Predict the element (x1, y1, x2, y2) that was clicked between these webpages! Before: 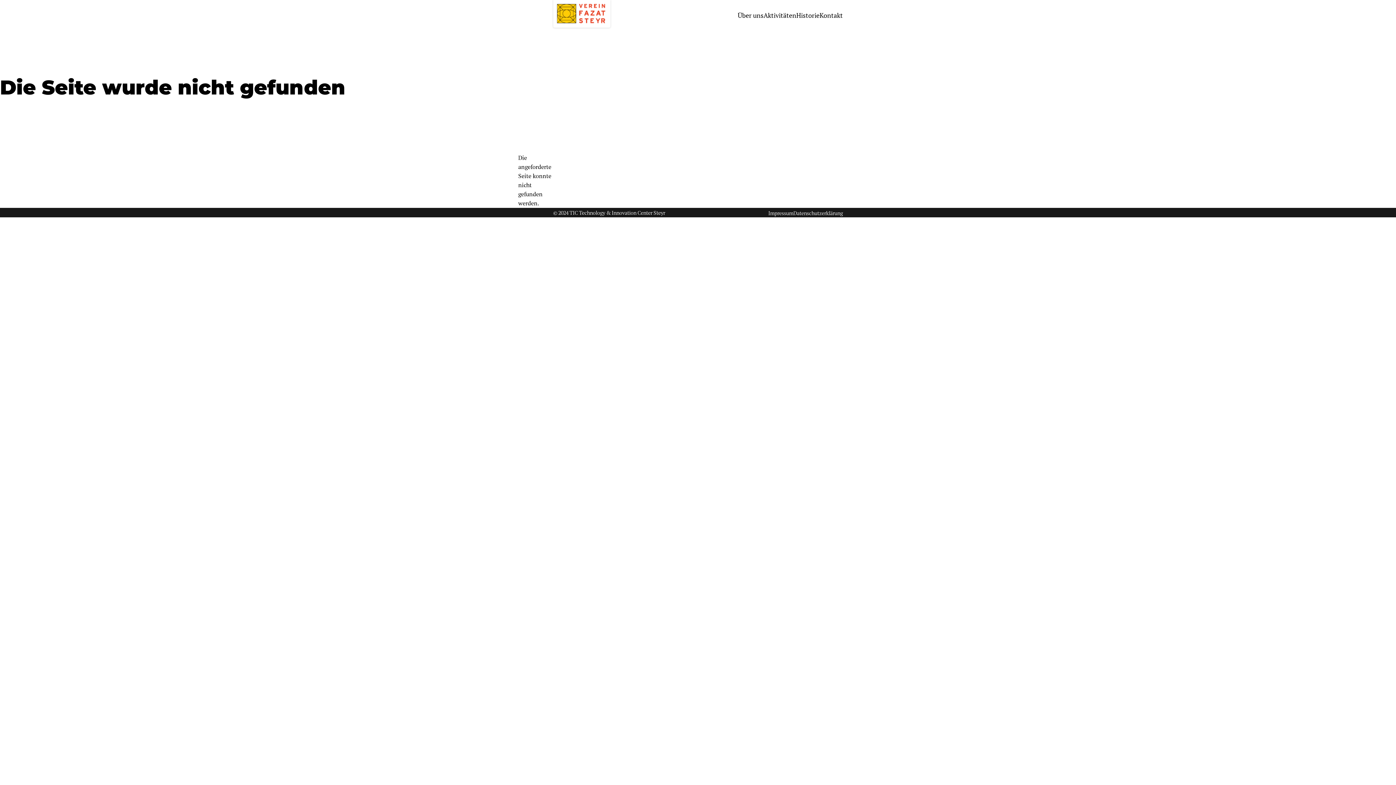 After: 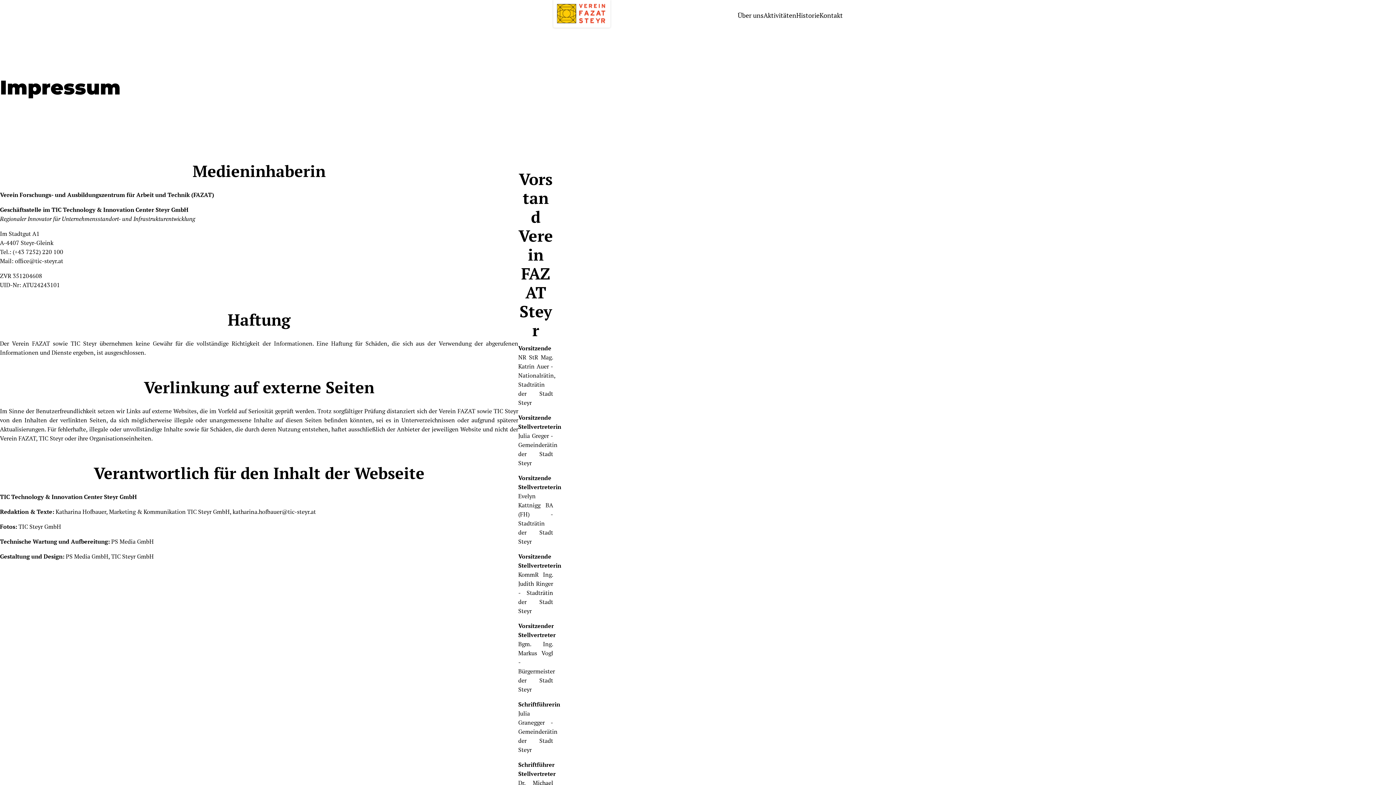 Action: bbox: (768, 209, 793, 216) label: Impressum